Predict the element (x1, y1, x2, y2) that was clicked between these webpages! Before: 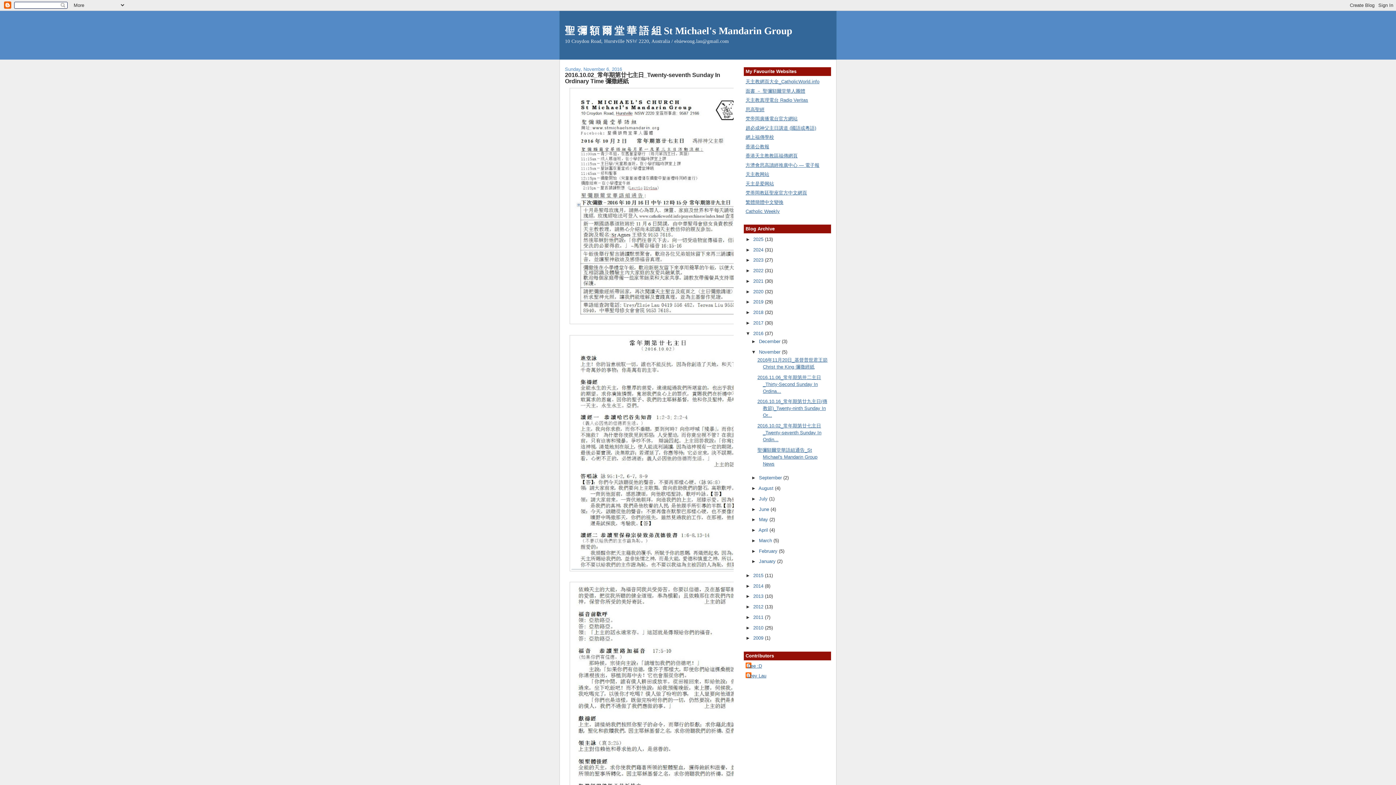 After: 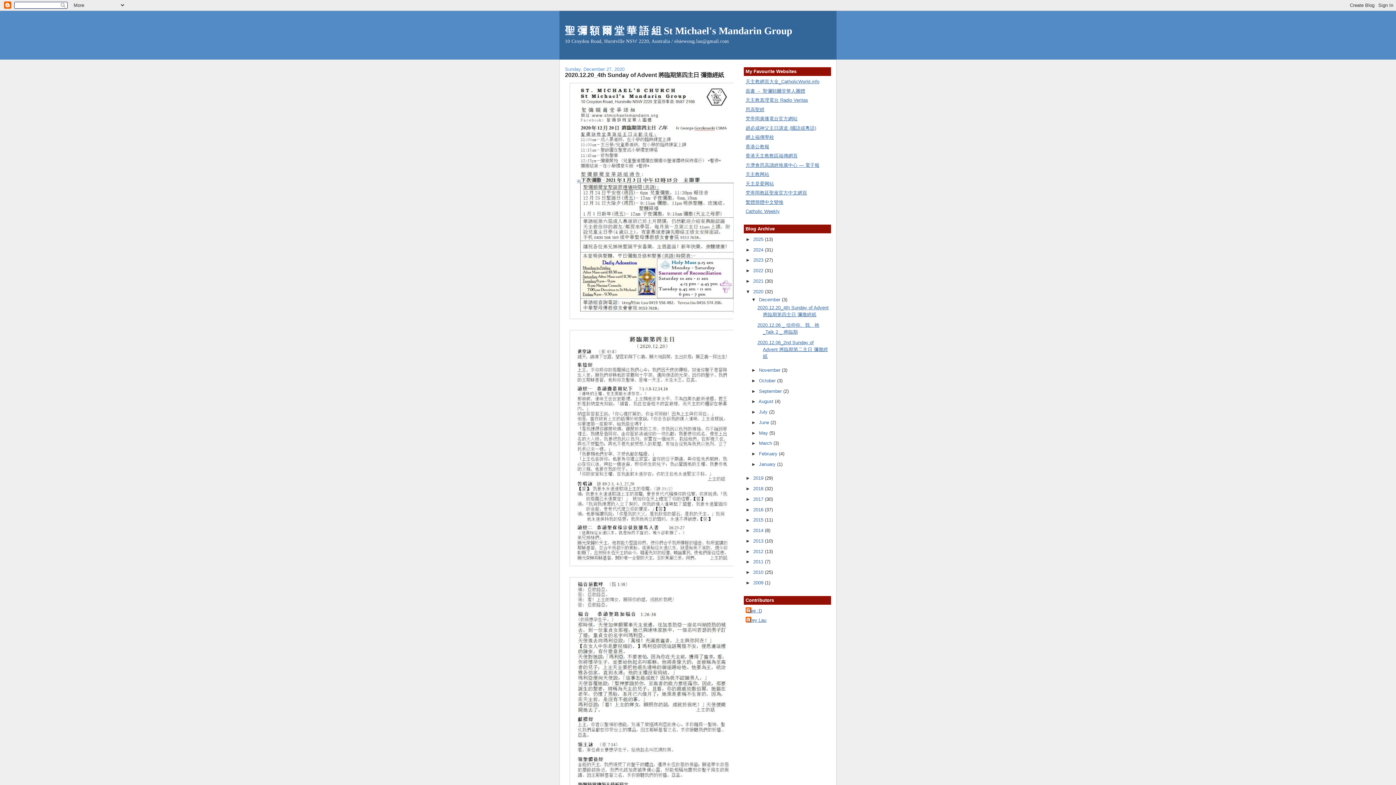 Action: label: 2020  bbox: (753, 288, 765, 294)